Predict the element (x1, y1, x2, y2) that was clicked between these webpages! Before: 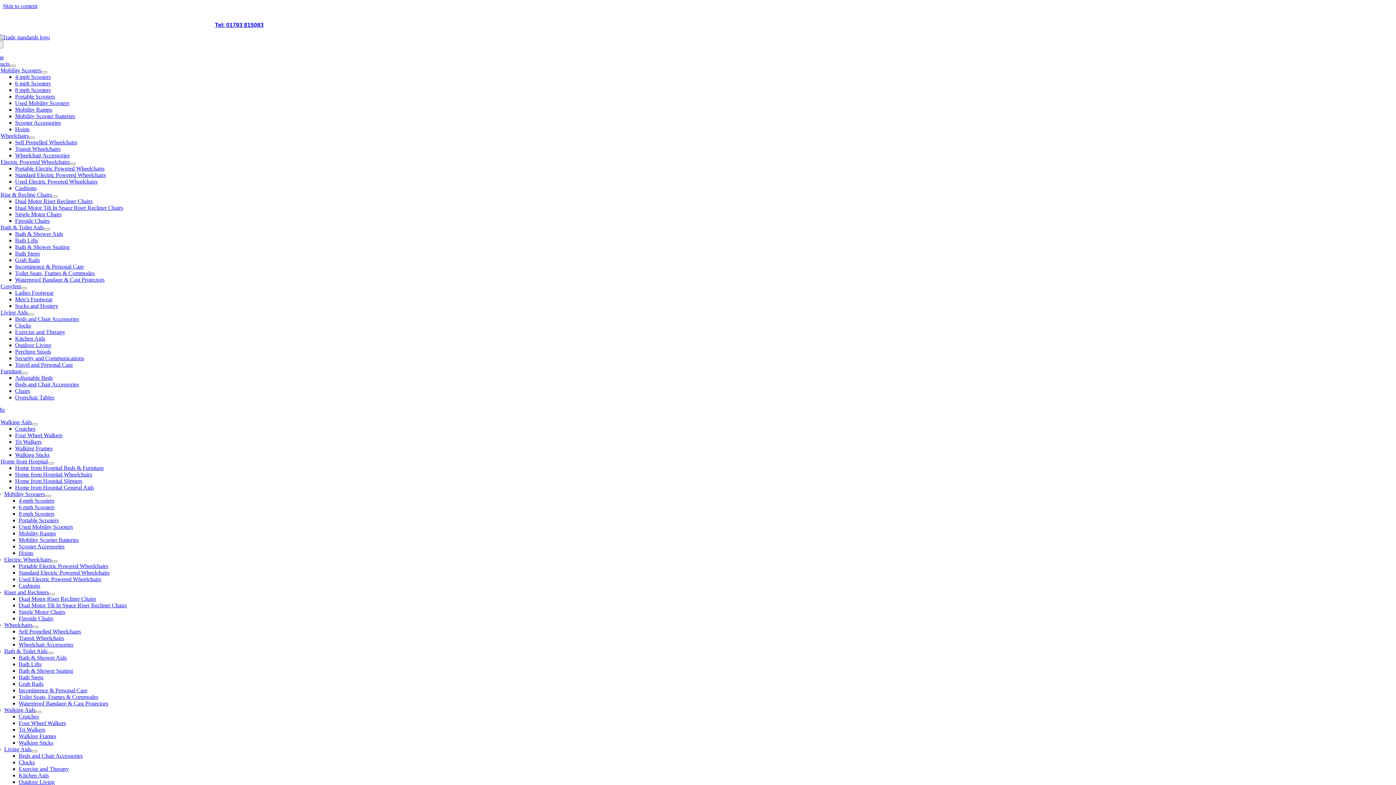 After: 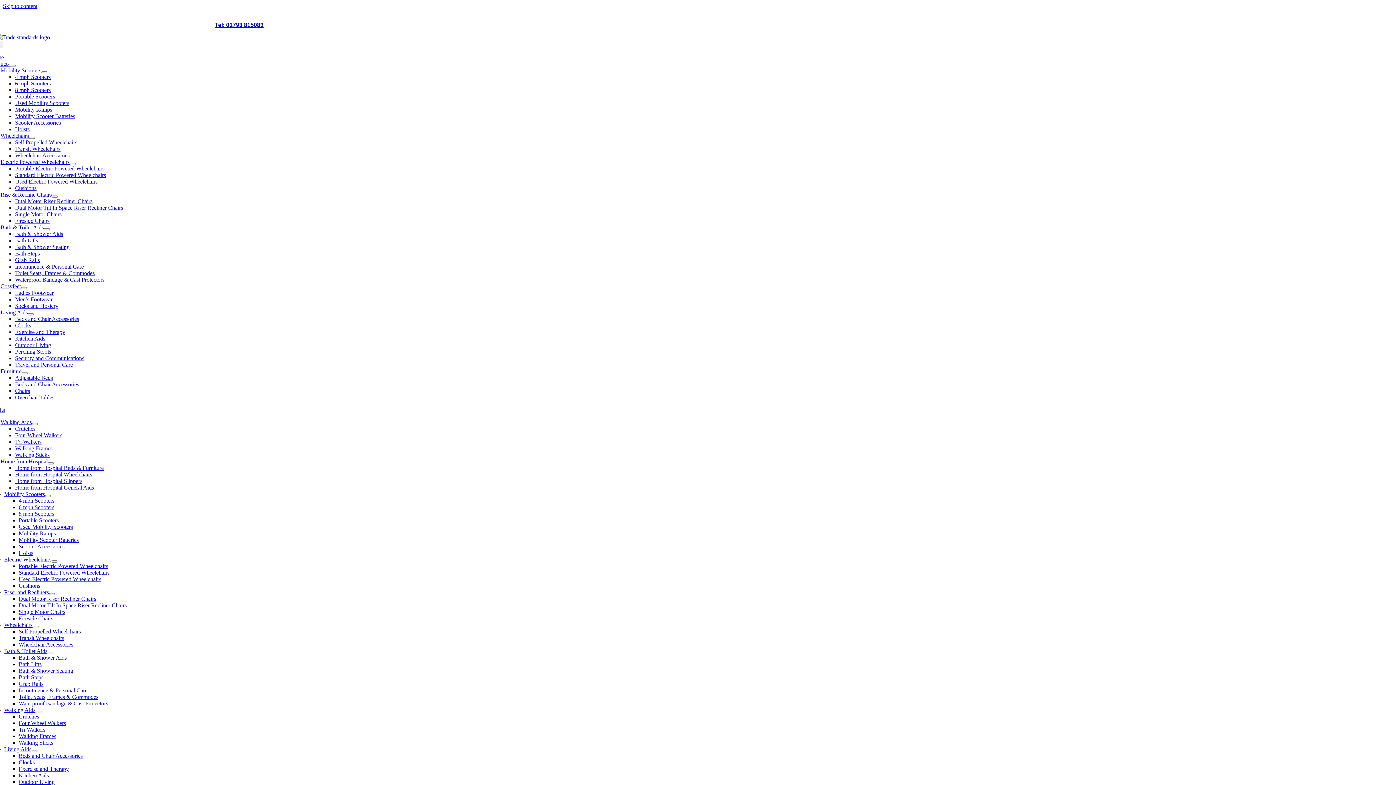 Action: label: Tel: 01793 815083 bbox: (214, 21, 263, 28)